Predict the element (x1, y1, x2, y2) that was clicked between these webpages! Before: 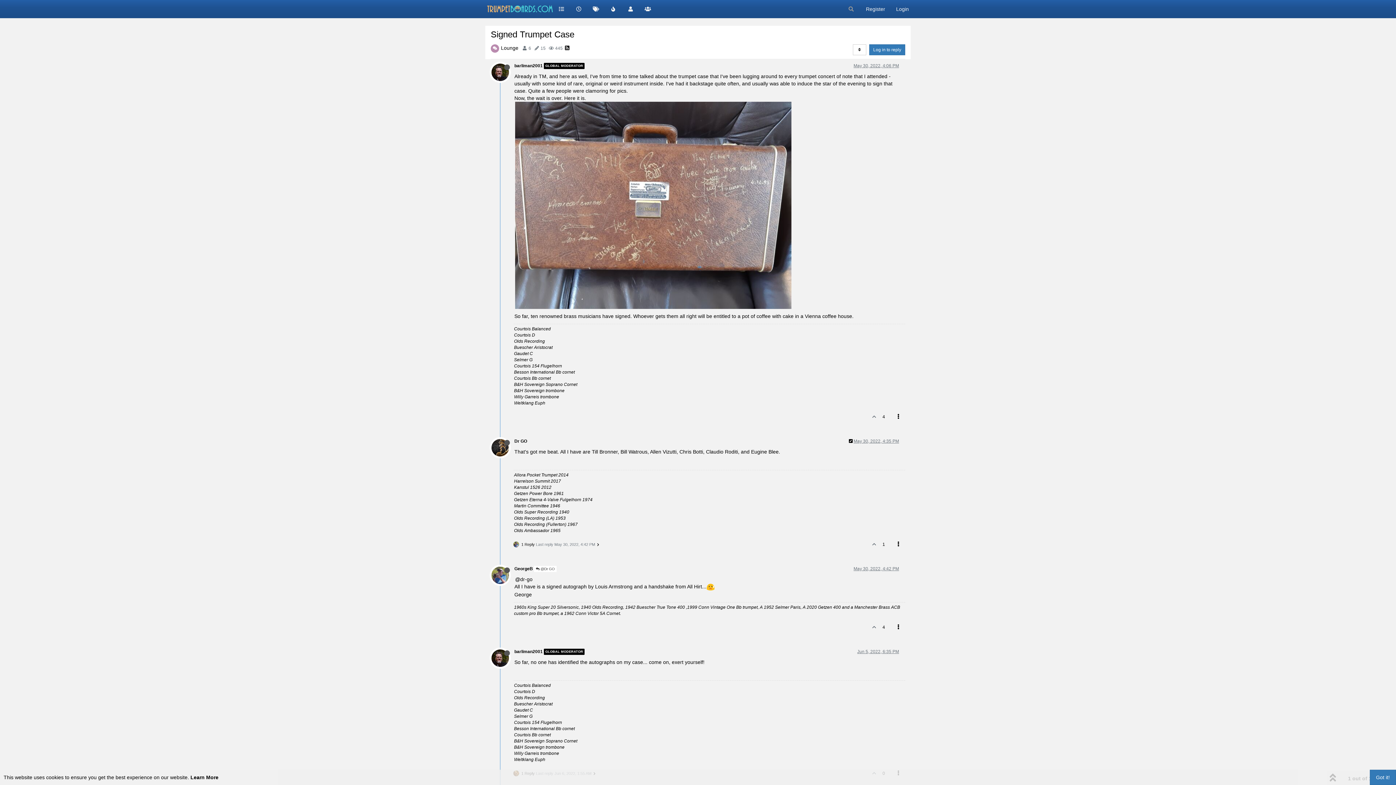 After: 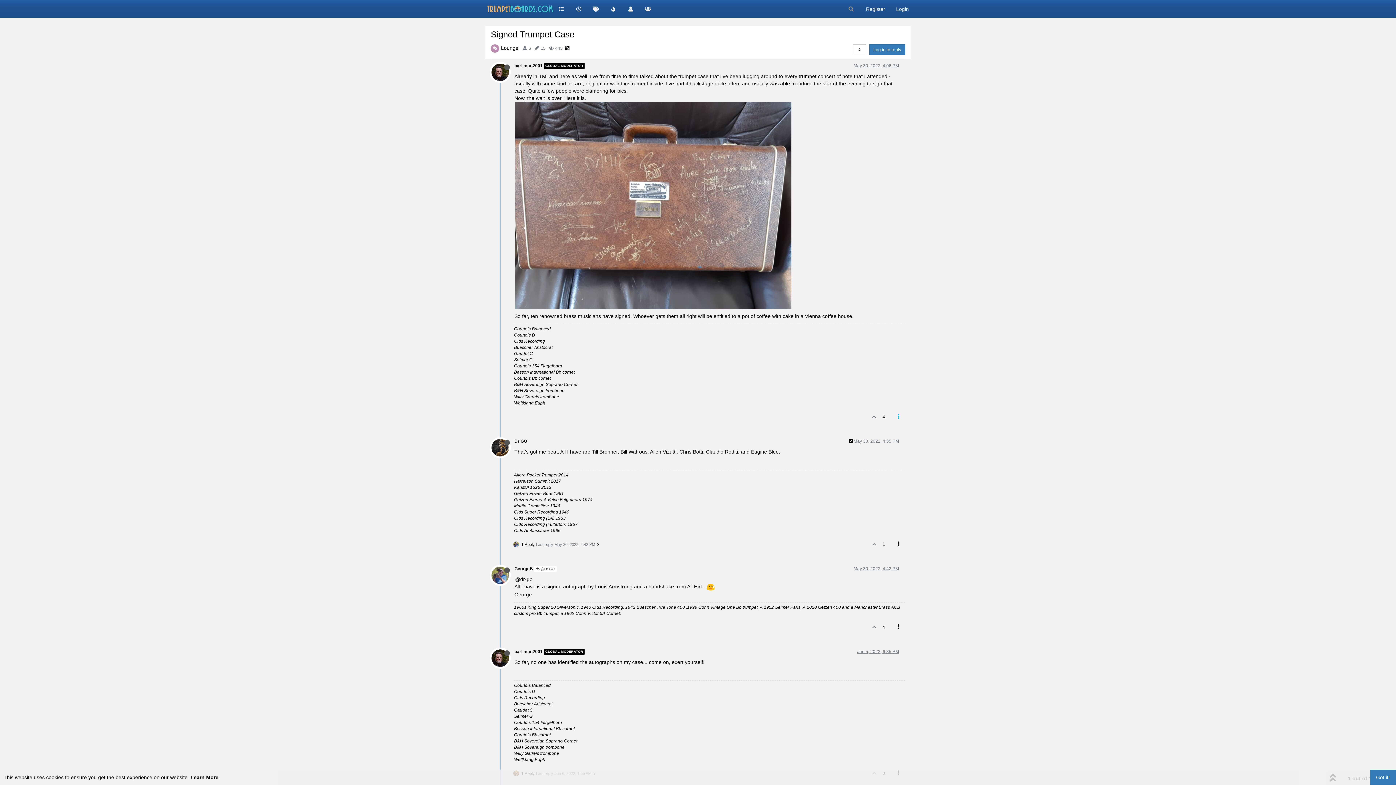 Action: bbox: (891, 410, 905, 423)